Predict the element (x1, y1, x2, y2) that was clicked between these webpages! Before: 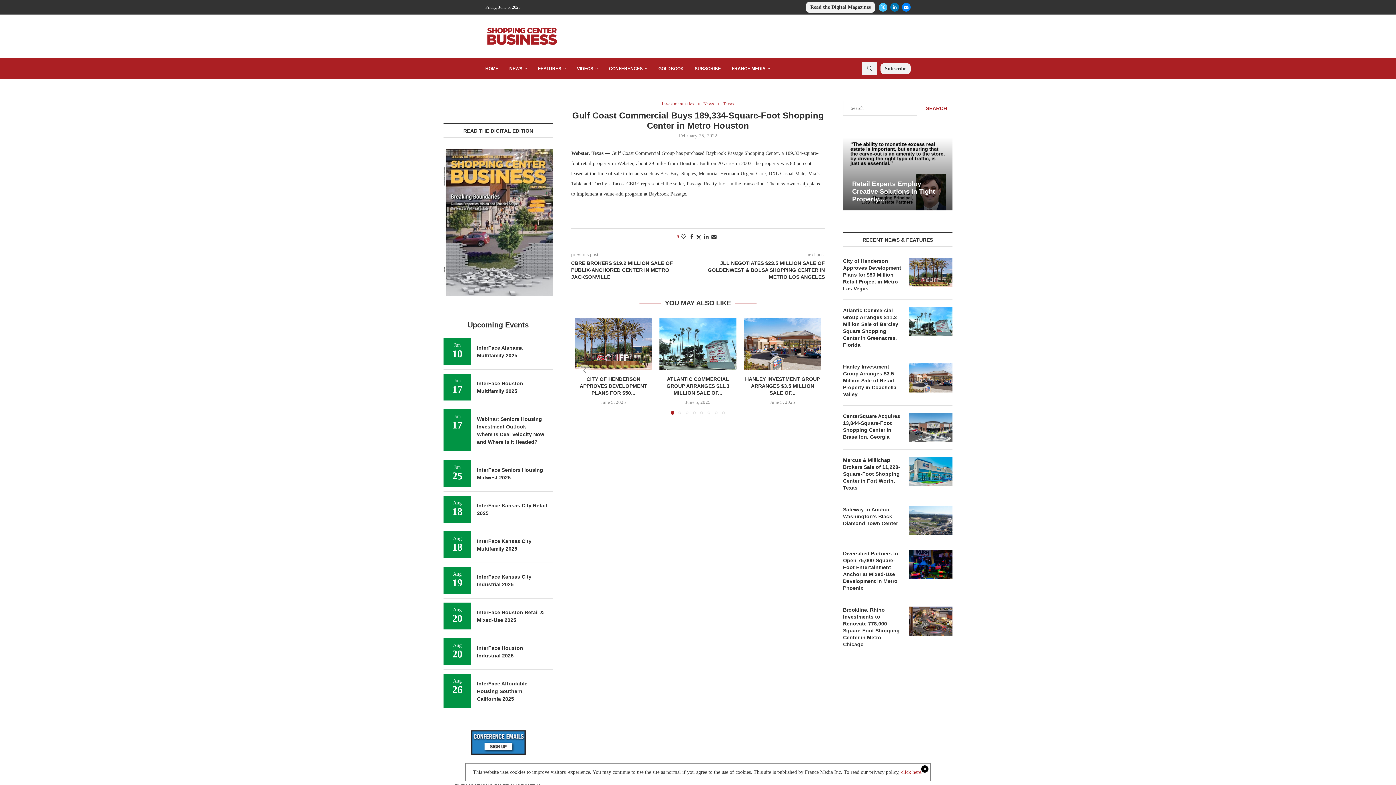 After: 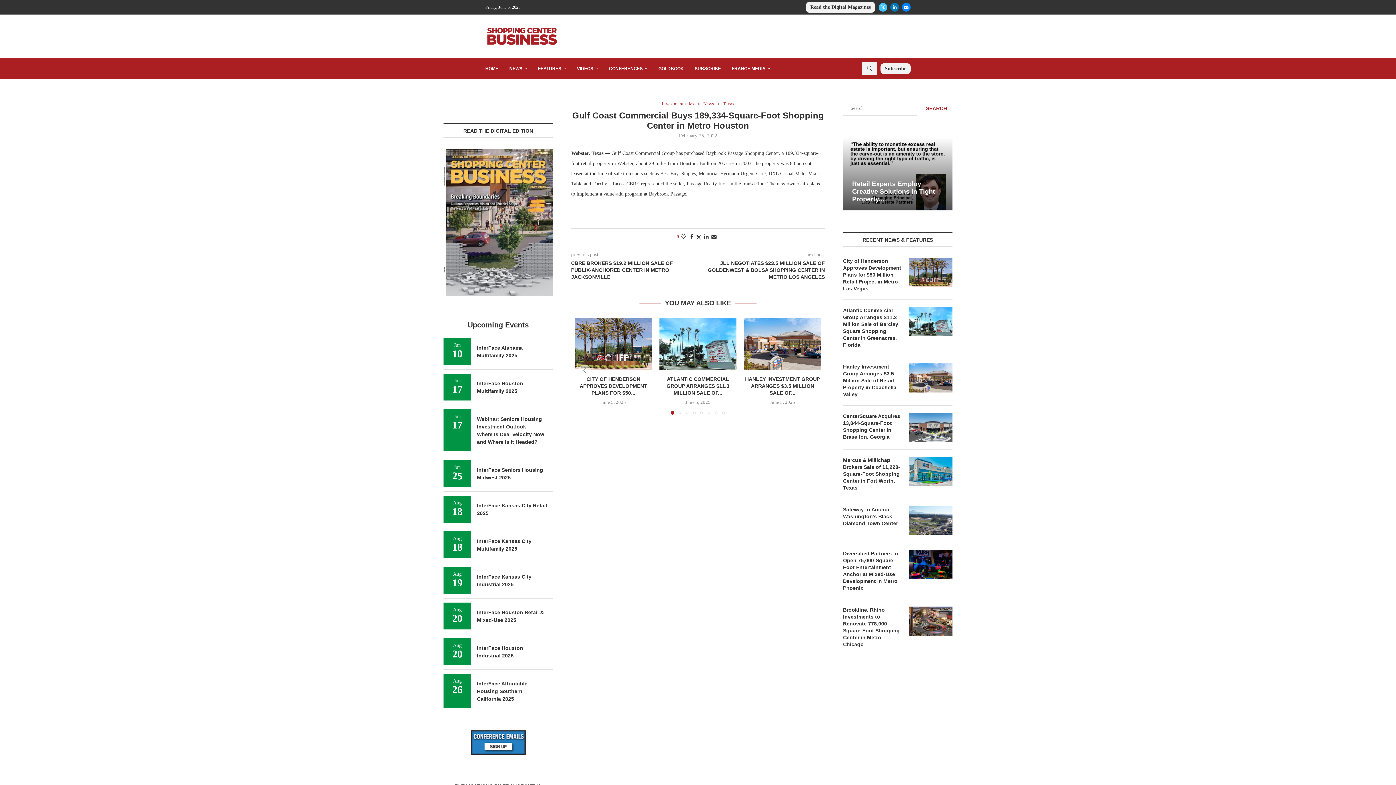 Action: label: click here. bbox: (901, 769, 922, 775)